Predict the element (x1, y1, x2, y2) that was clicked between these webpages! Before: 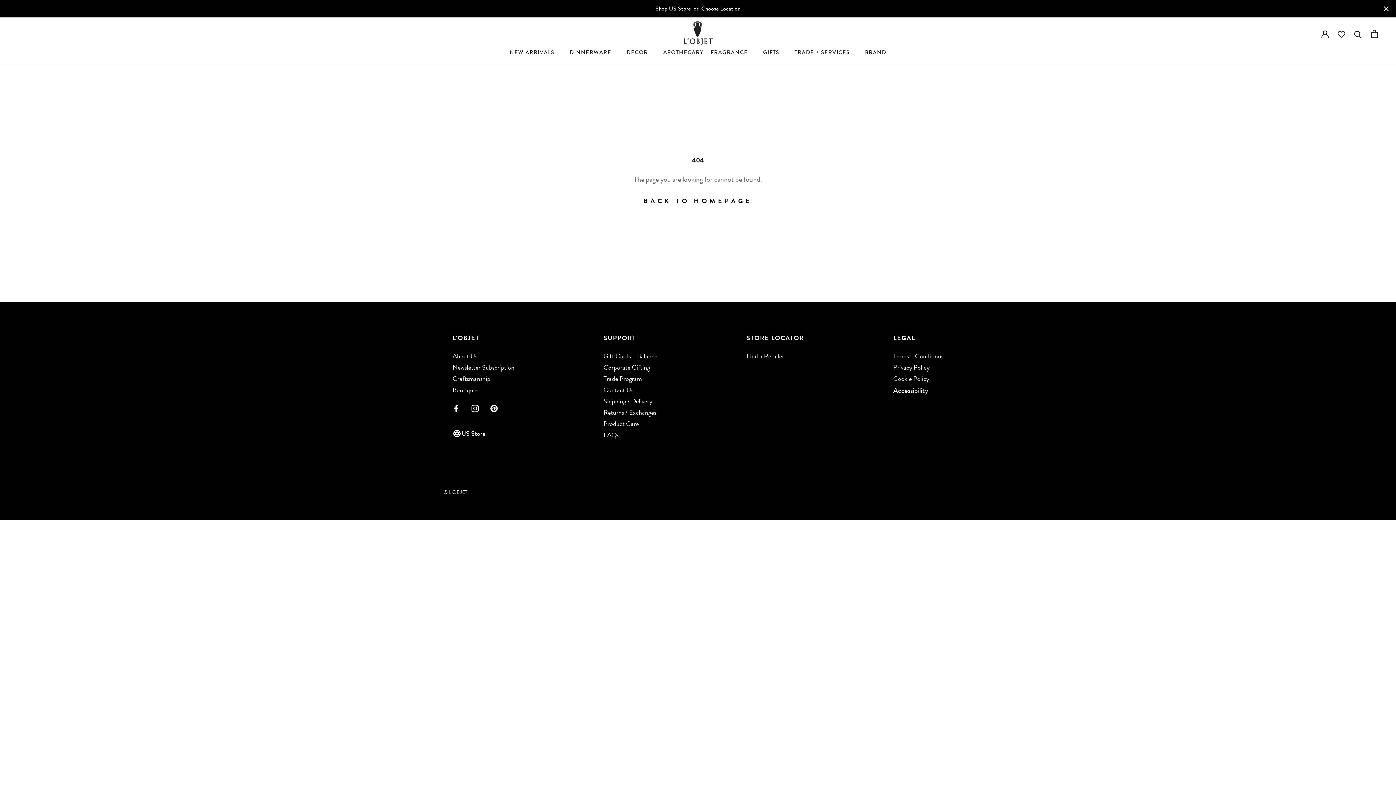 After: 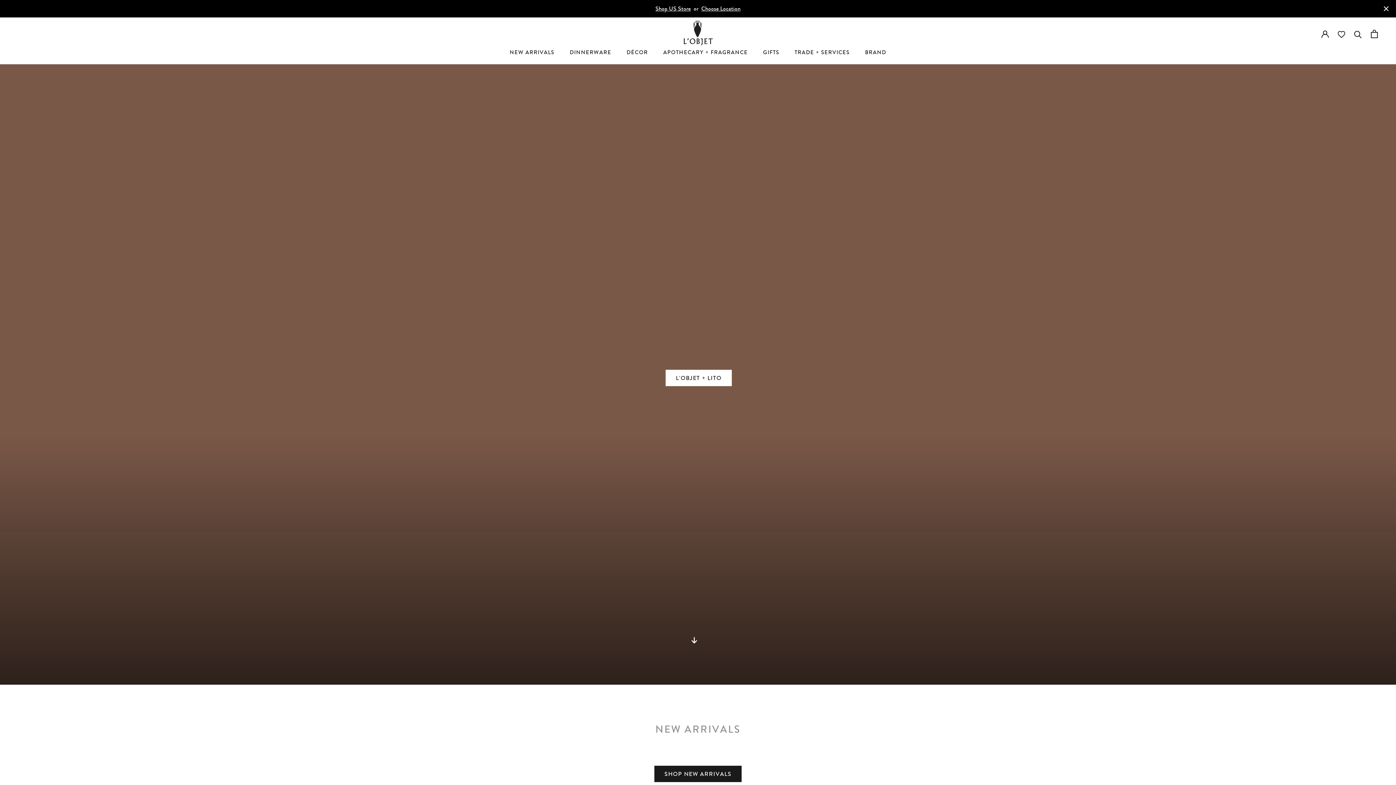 Action: bbox: (682, 17, 713, 48)